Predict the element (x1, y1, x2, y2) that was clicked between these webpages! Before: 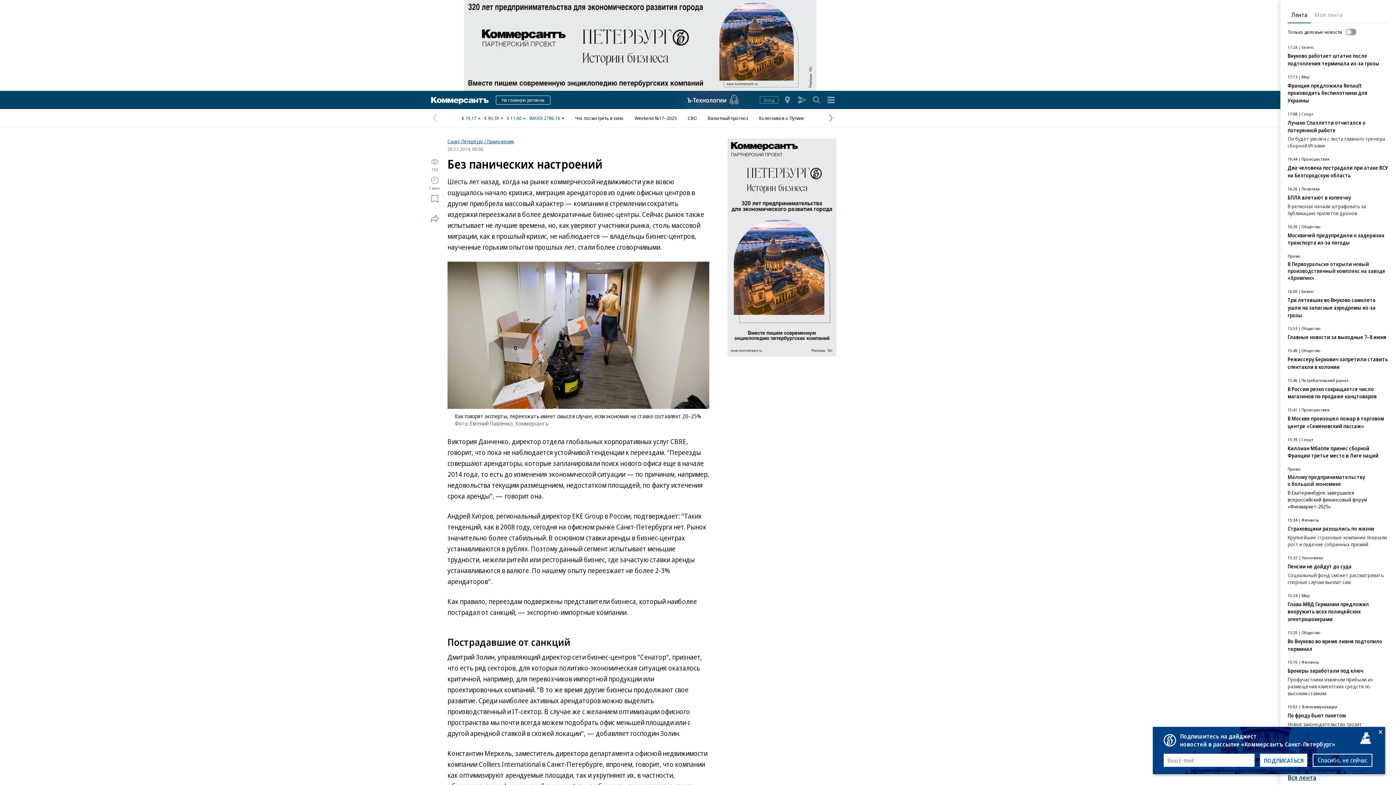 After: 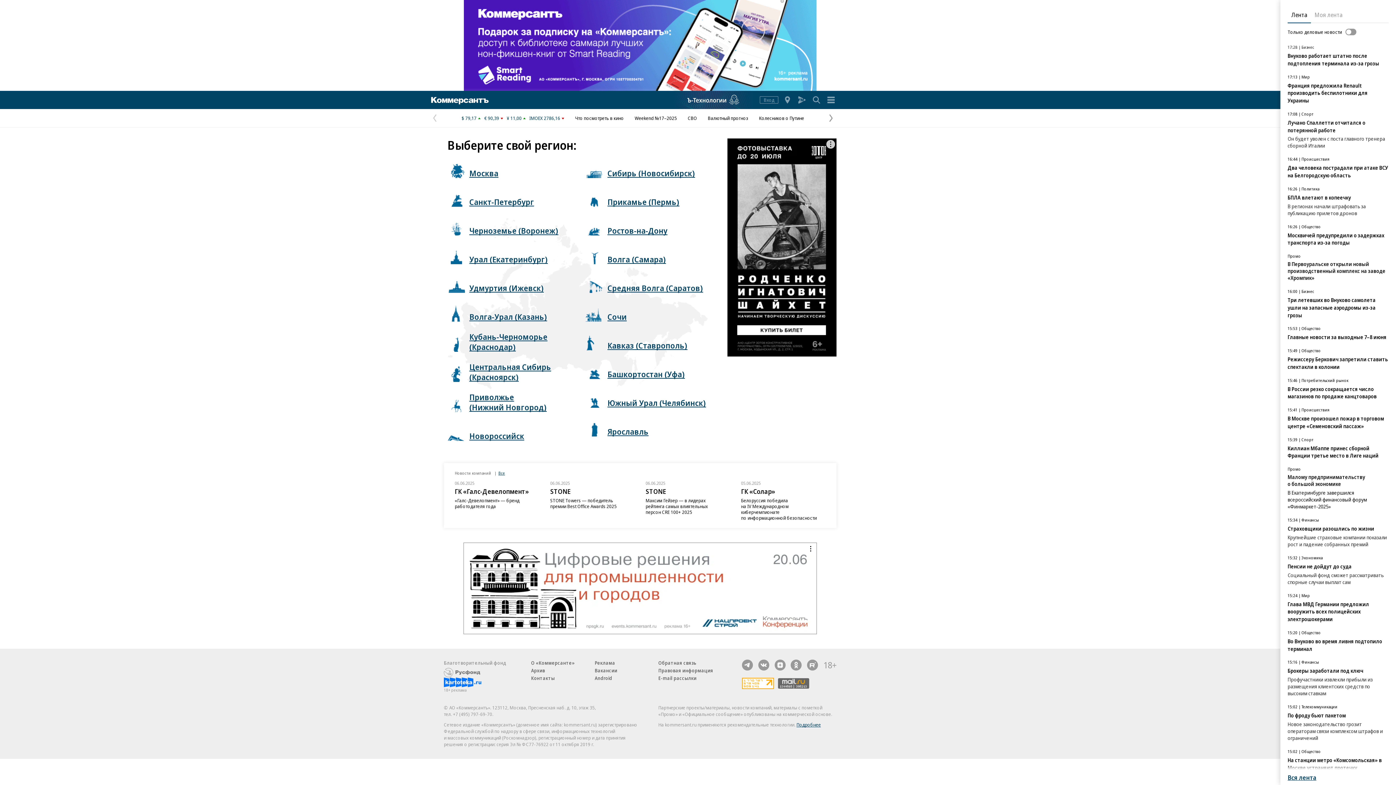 Action: bbox: (782, 92, 793, 107)